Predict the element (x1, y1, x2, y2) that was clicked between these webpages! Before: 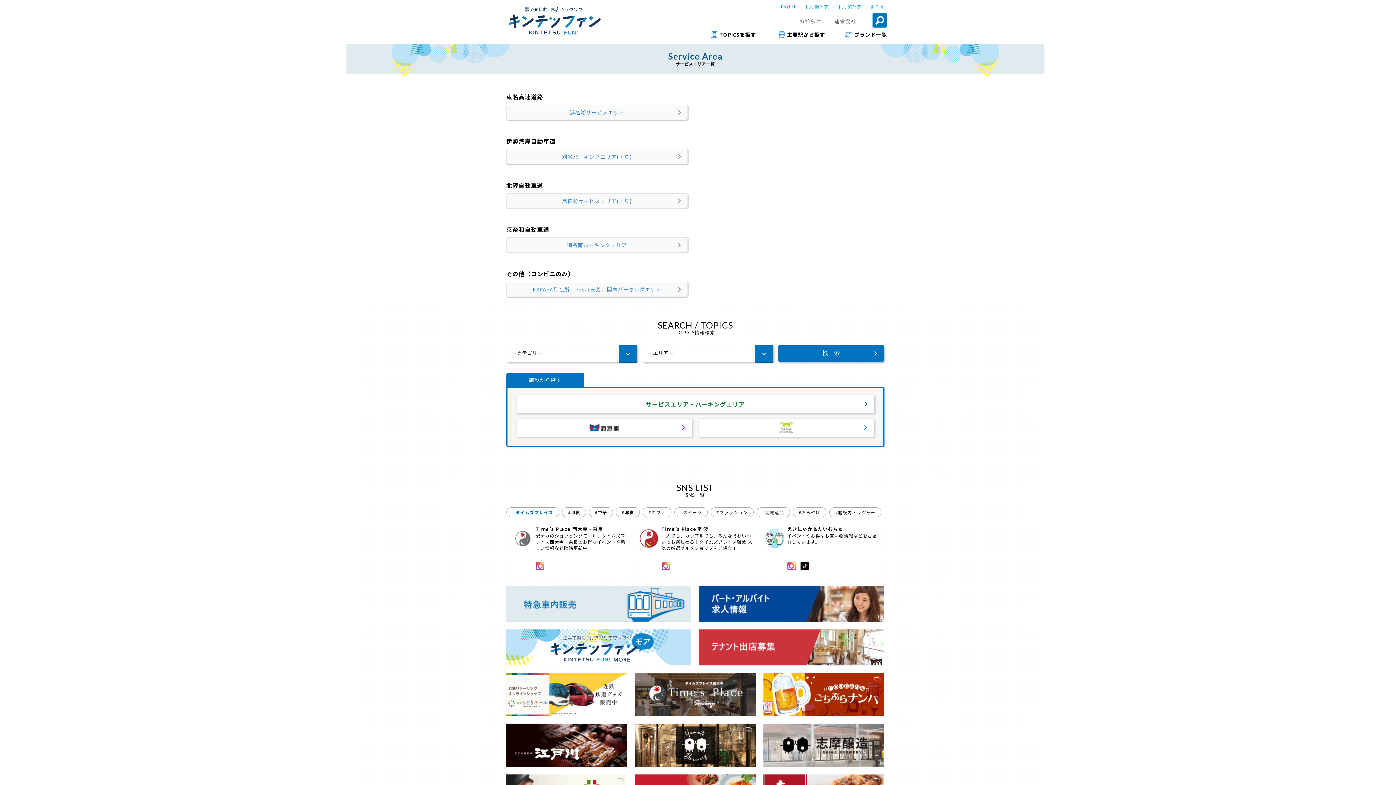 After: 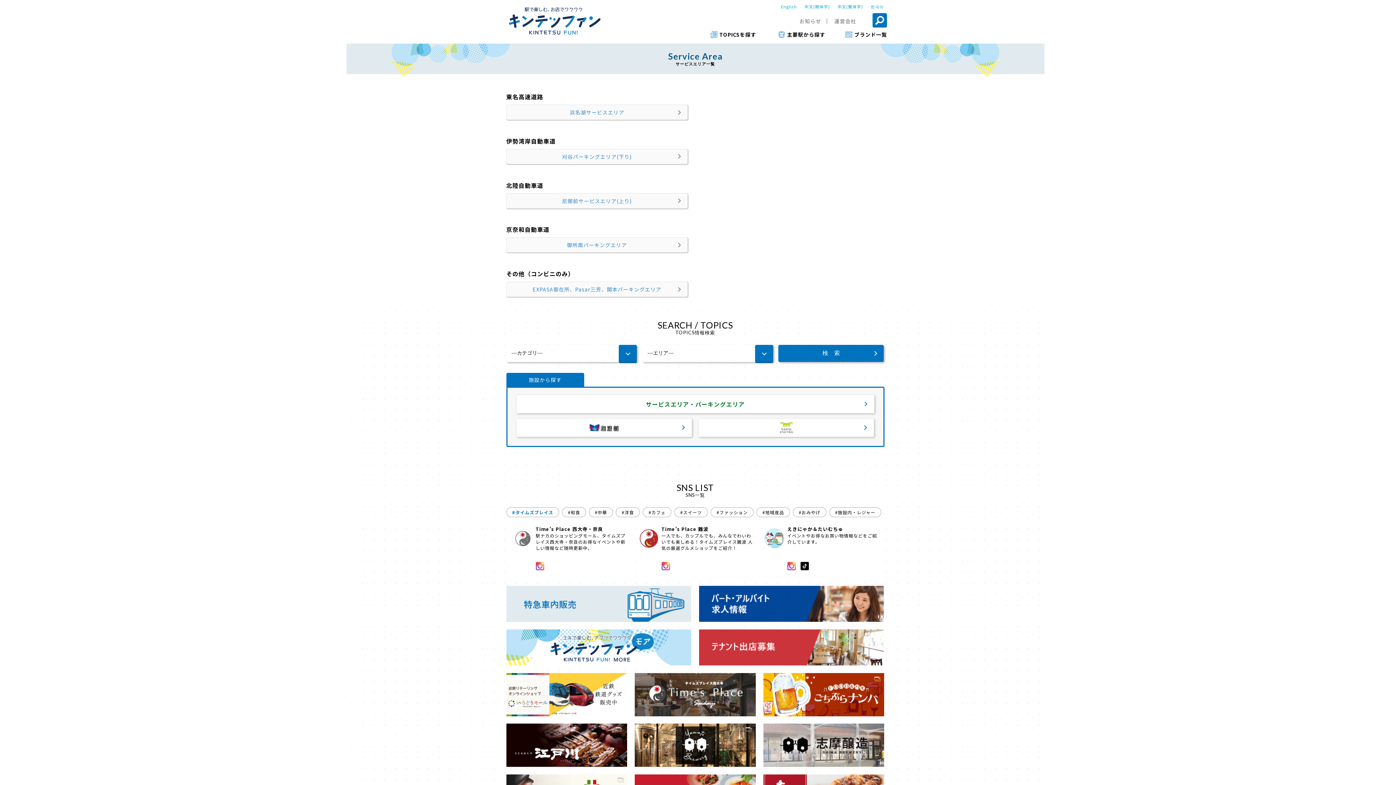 Action: label: 中文(繁体字) bbox: (834, 3, 866, 9)